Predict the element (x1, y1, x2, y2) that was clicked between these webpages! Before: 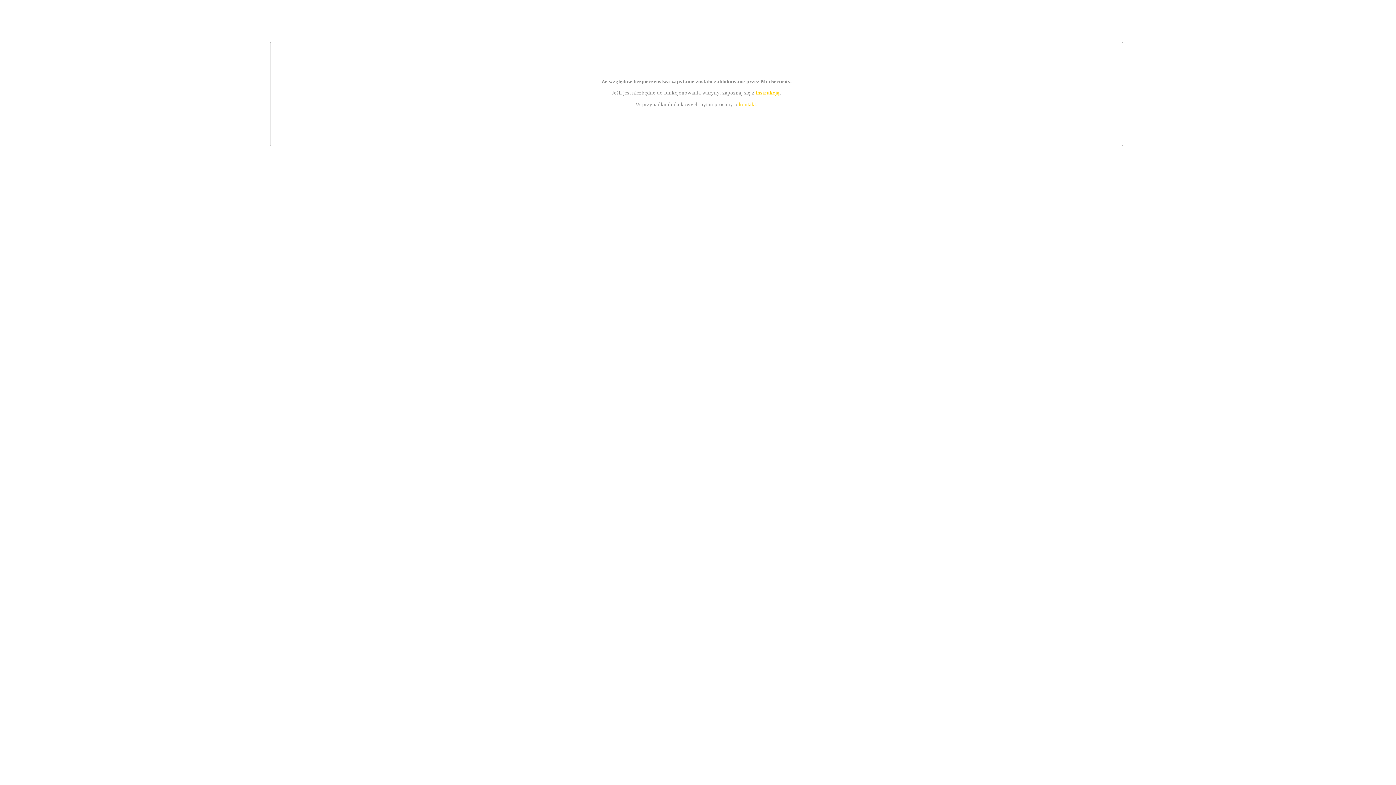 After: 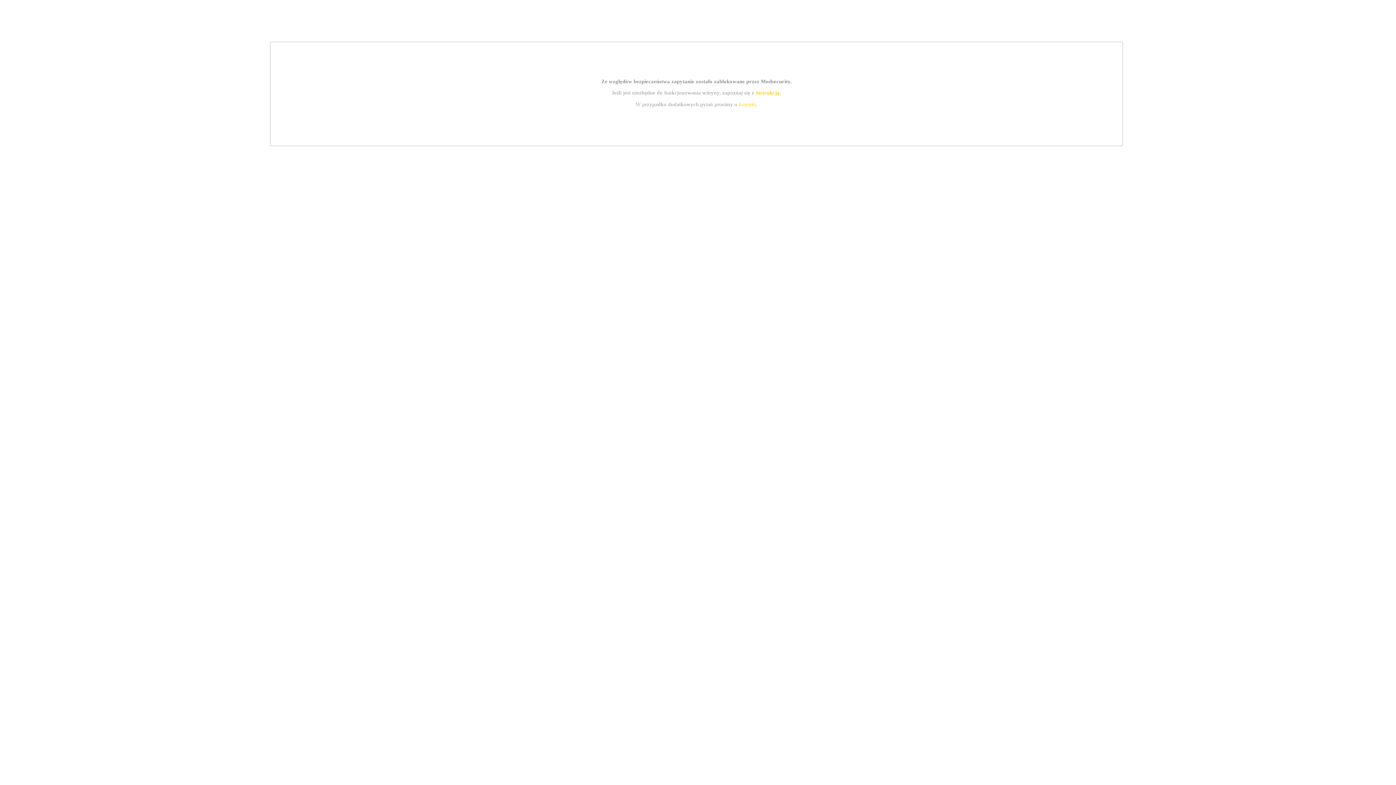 Action: label: kontakt bbox: (739, 101, 756, 107)